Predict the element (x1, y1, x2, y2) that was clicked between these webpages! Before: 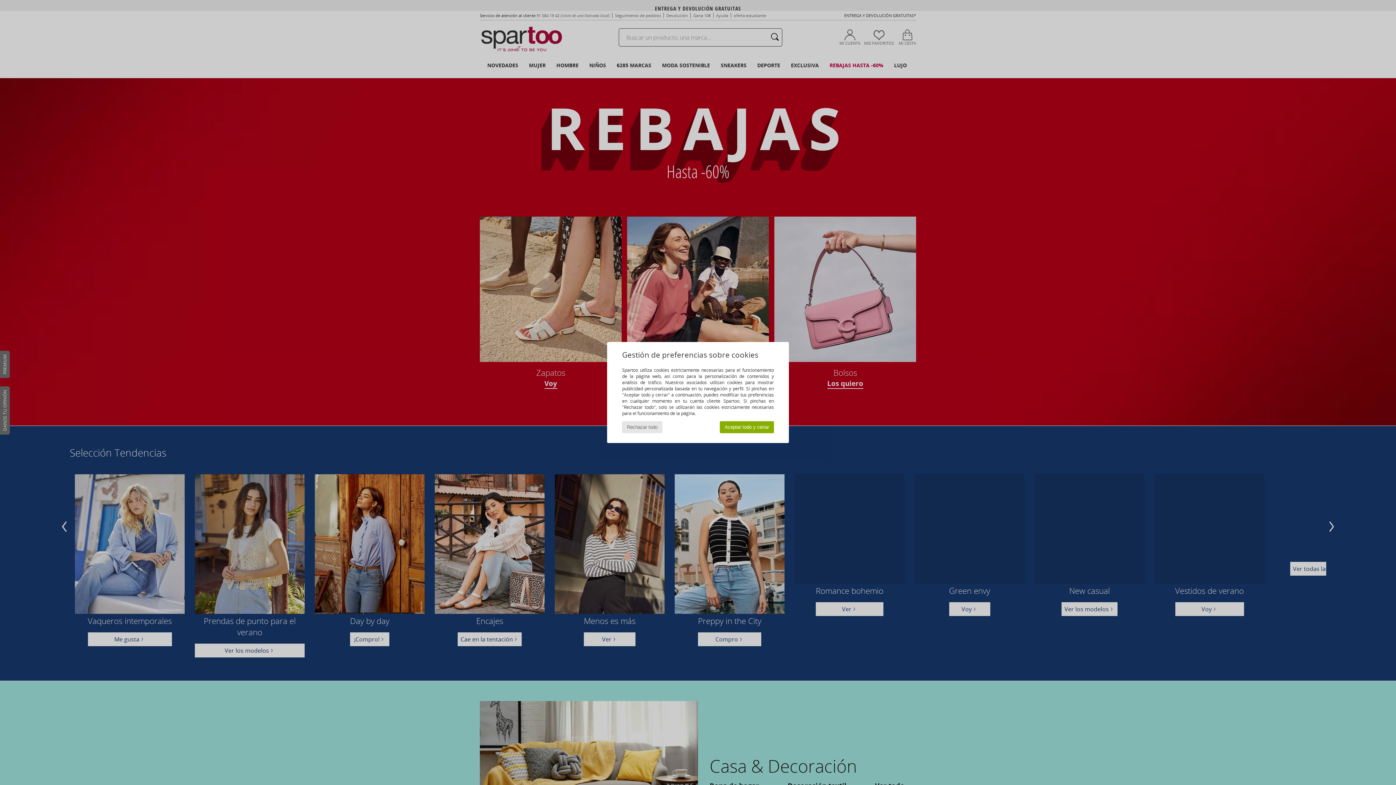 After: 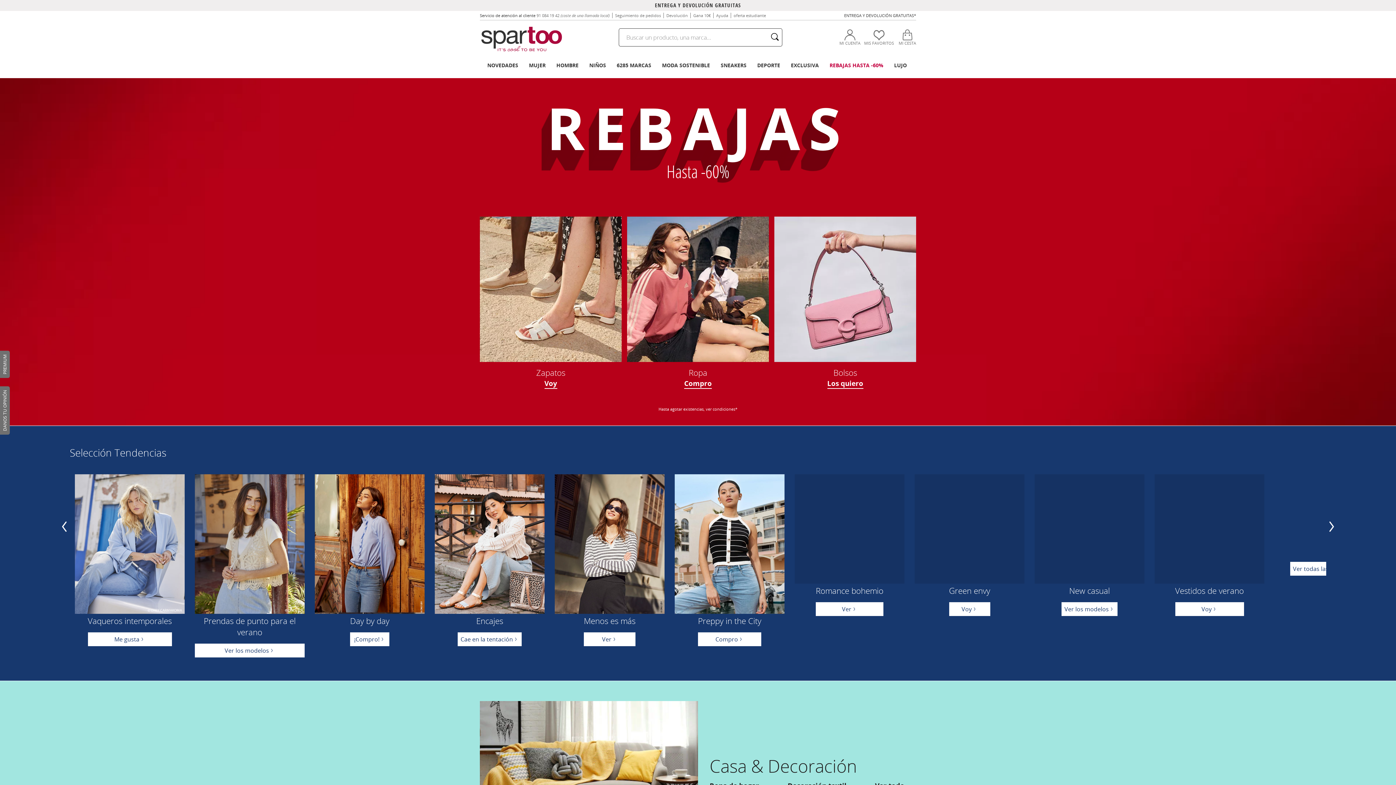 Action: bbox: (622, 421, 662, 433) label: Rechazar todo